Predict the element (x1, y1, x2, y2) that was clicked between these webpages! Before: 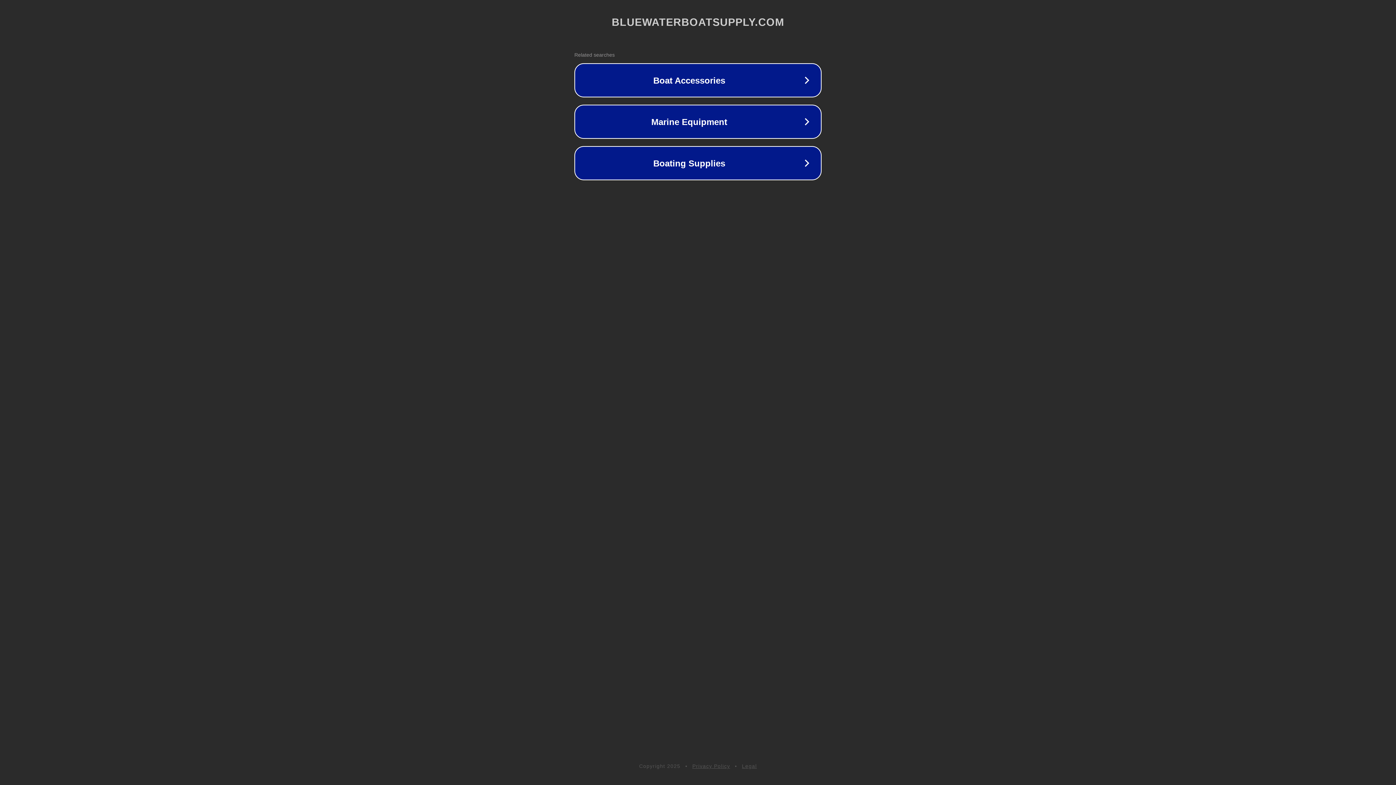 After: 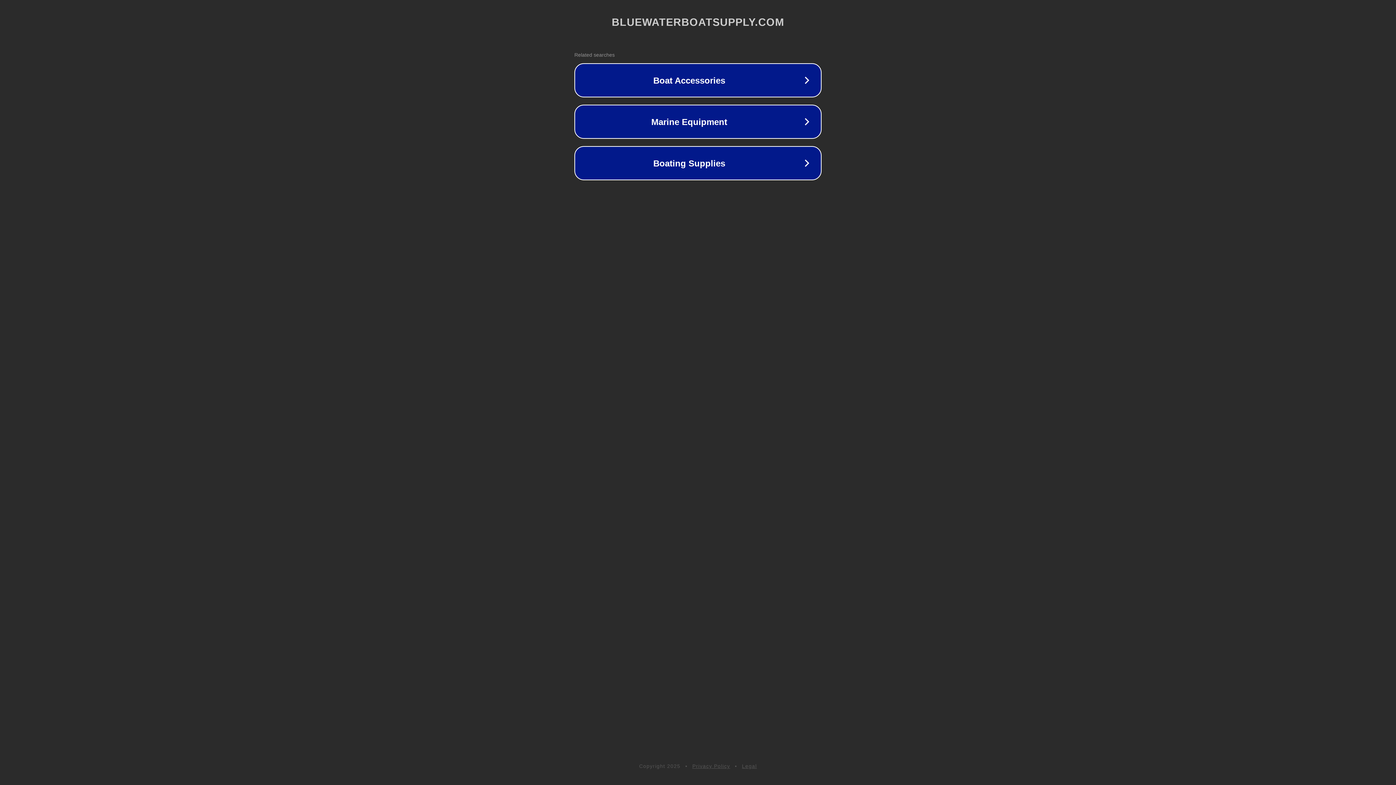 Action: label: Privacy Policy bbox: (692, 763, 730, 769)